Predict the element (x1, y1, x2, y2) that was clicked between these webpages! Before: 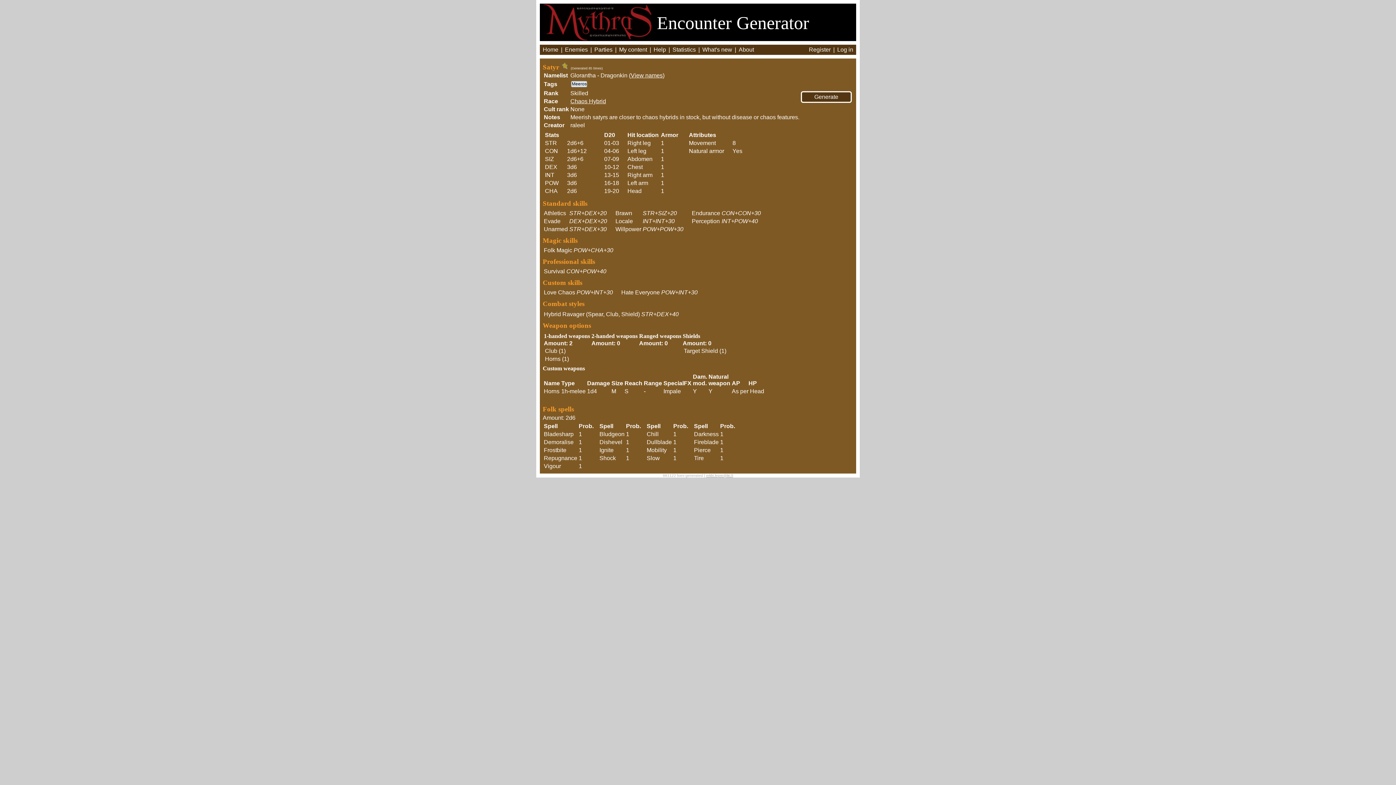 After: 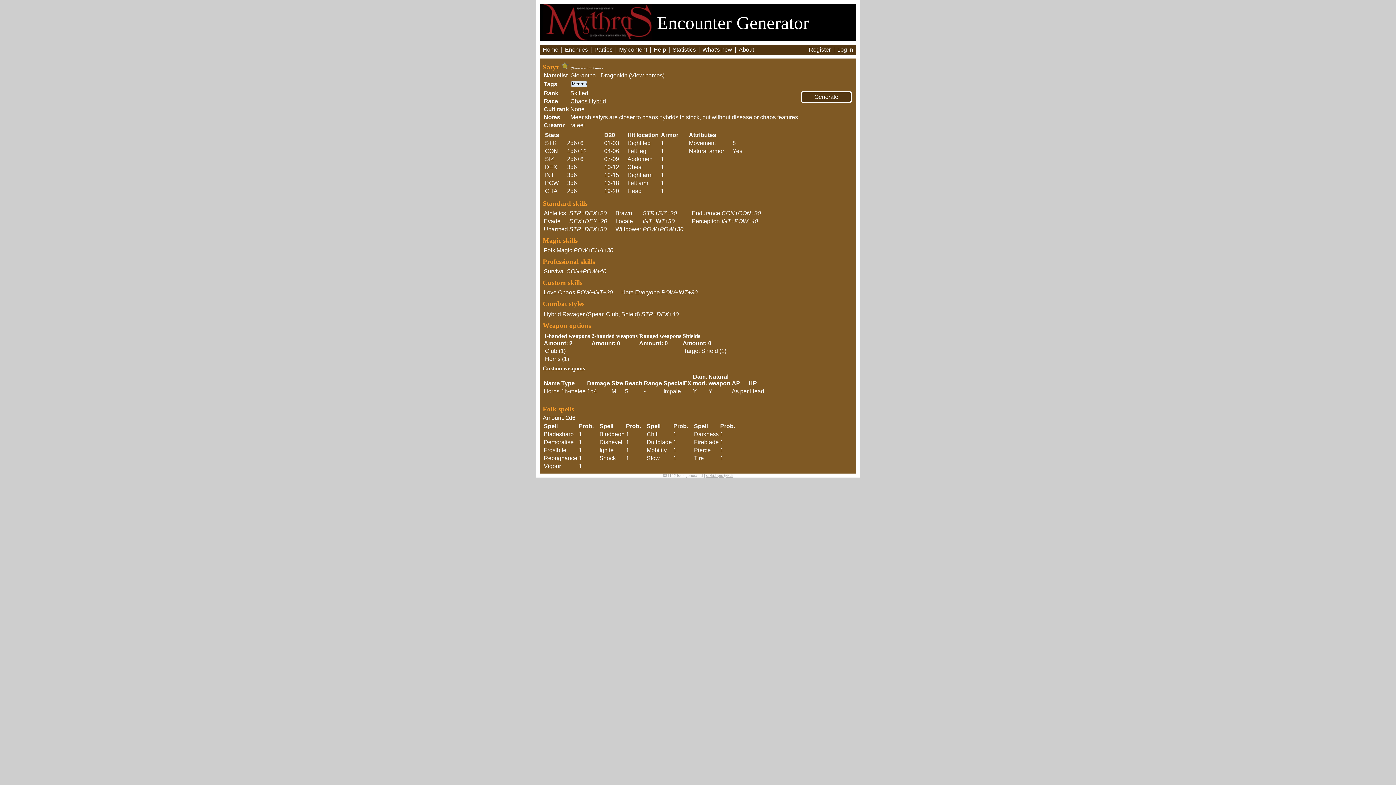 Action: label: erkki.lepre@iki.fi bbox: (706, 473, 733, 477)